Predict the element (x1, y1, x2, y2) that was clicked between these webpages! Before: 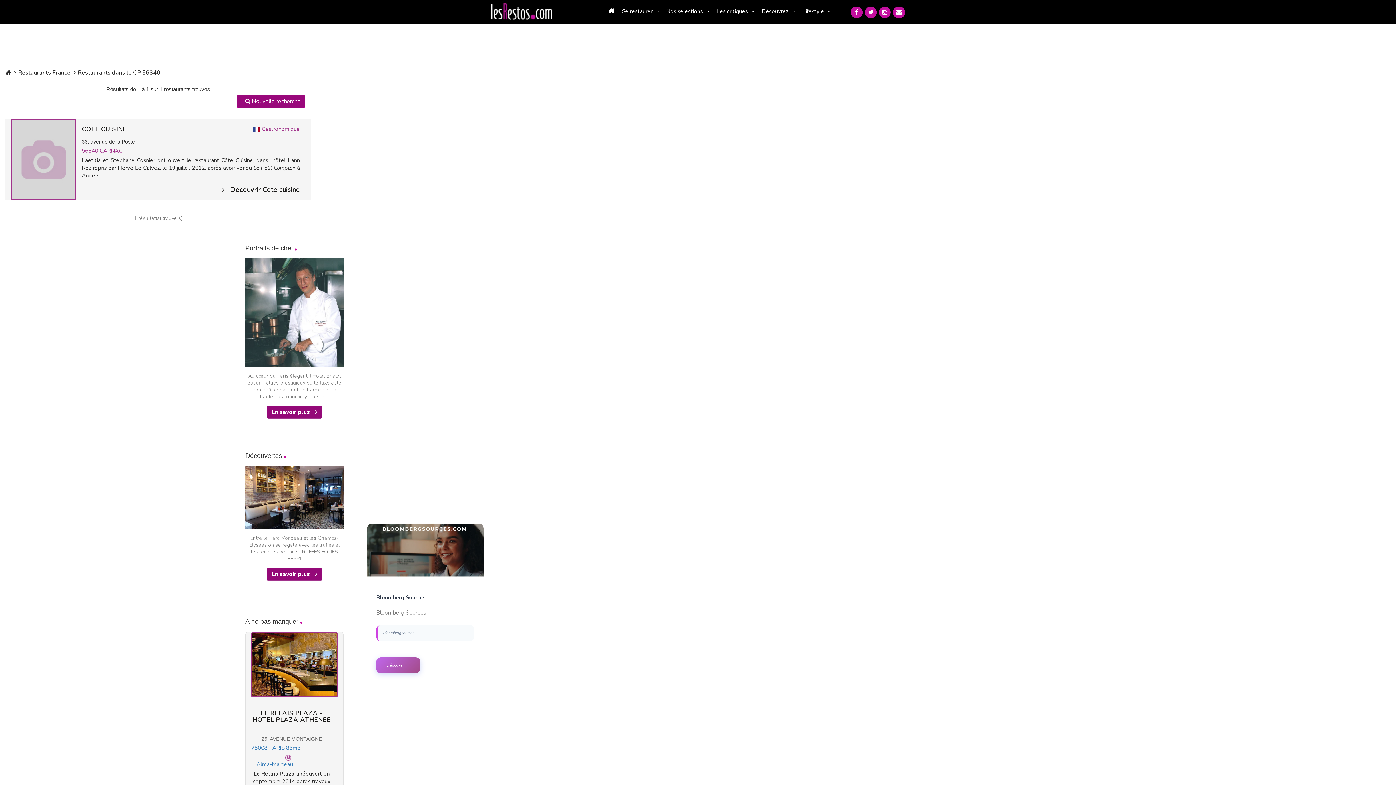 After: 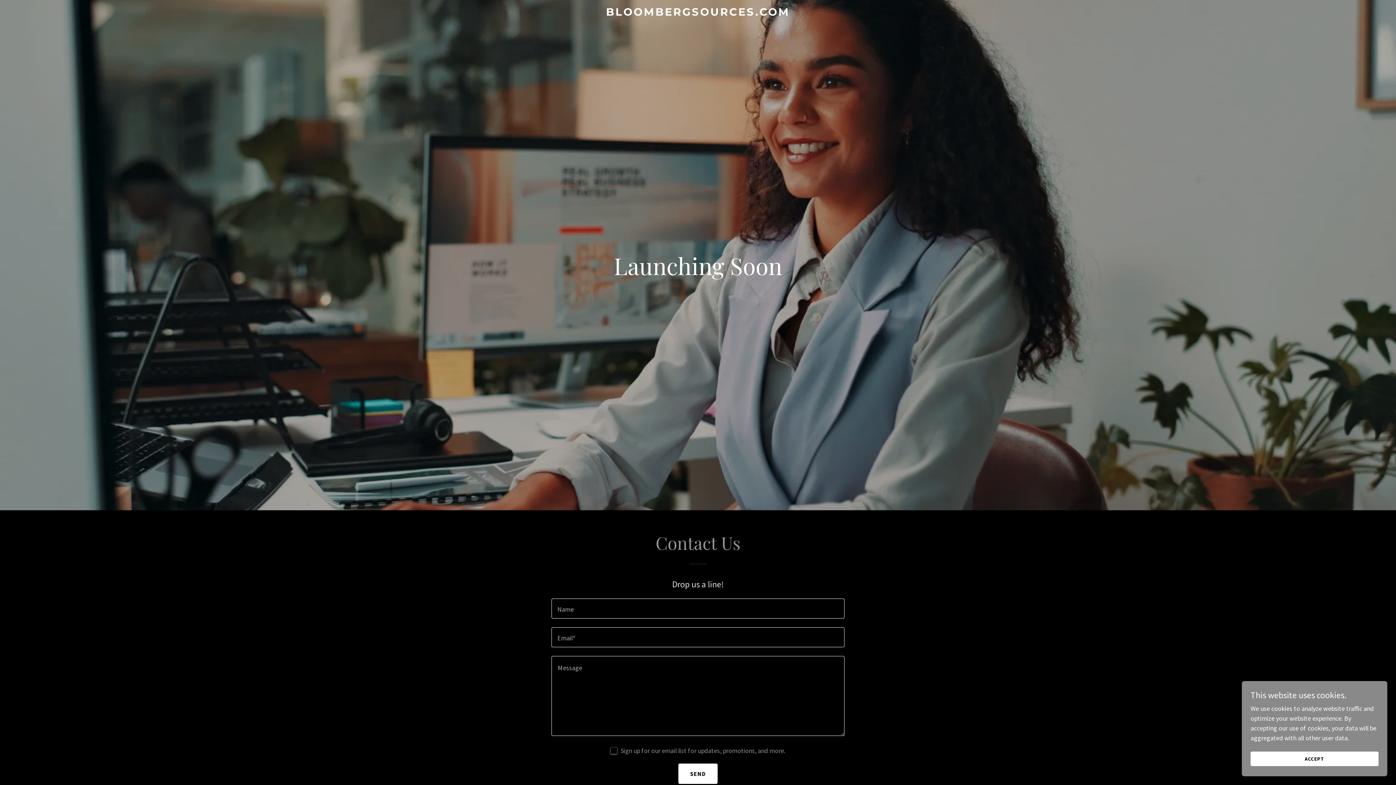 Action: bbox: (376, 657, 420, 673) label: Découvrir →